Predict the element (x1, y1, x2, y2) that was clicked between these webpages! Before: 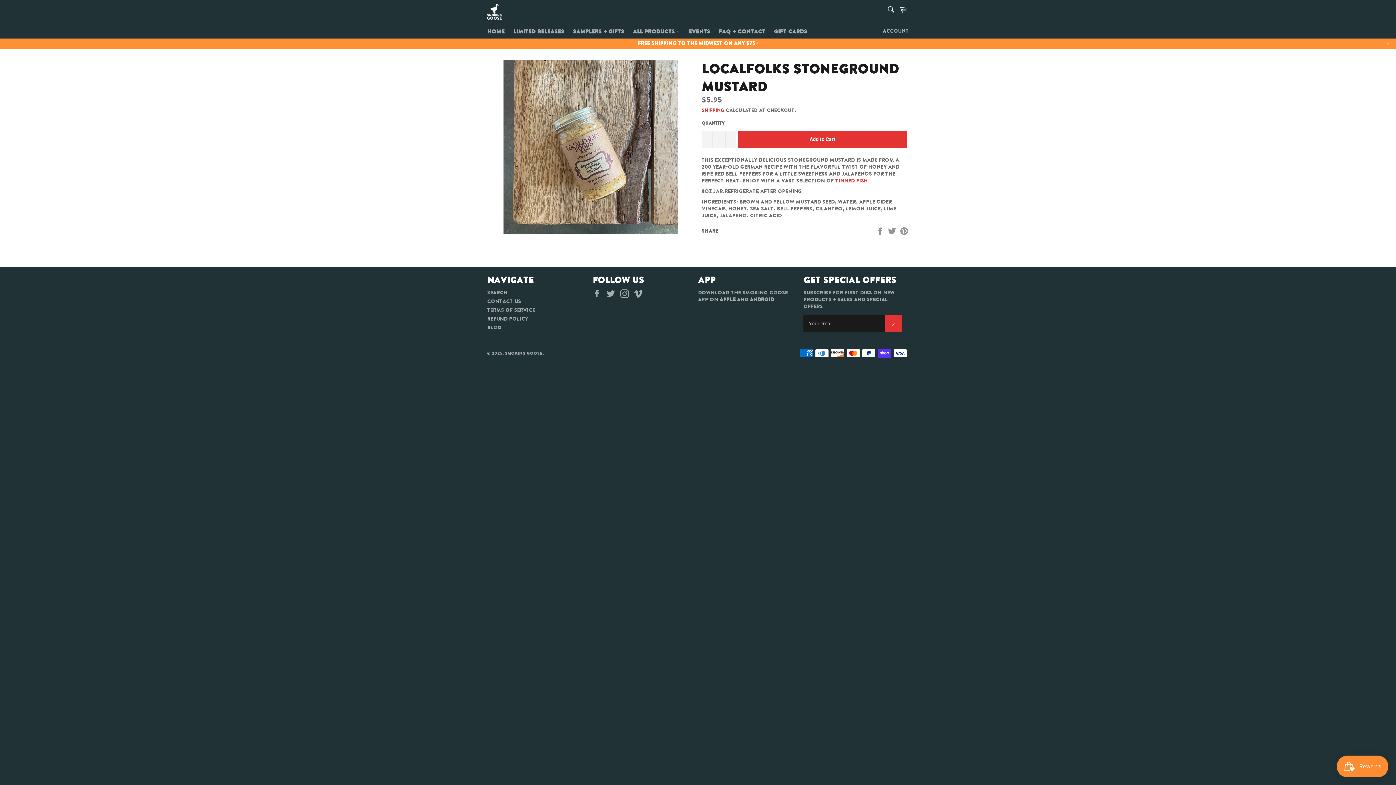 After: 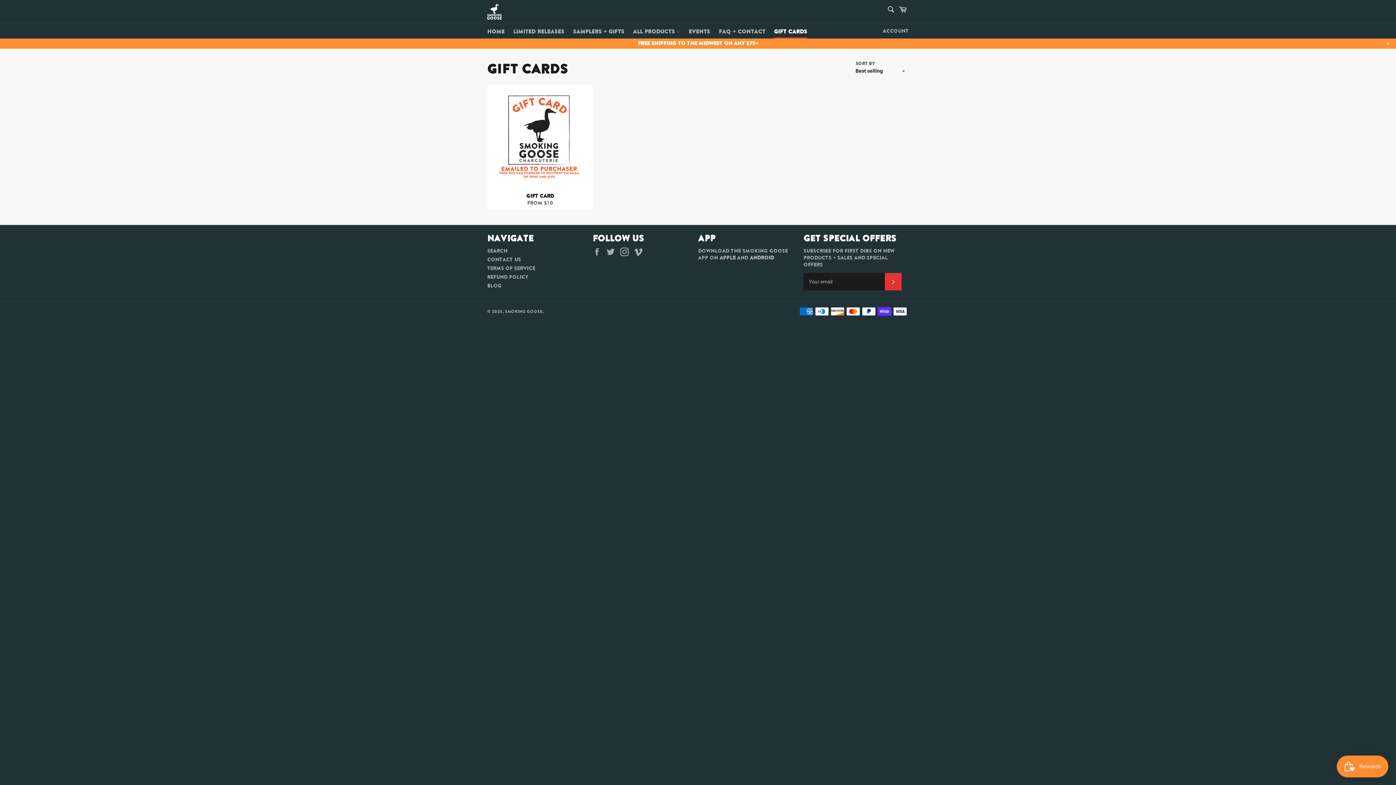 Action: label: Gift Cards bbox: (770, 24, 810, 38)